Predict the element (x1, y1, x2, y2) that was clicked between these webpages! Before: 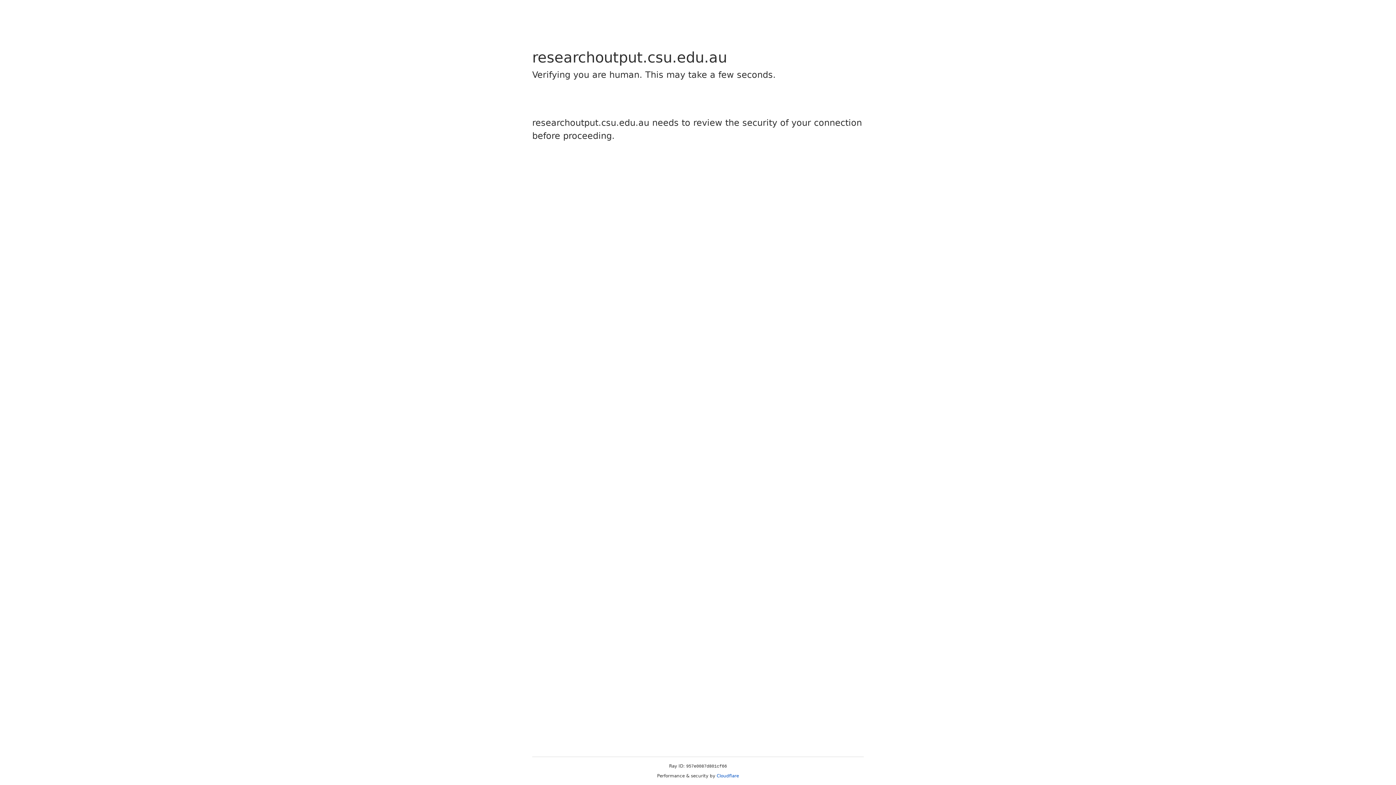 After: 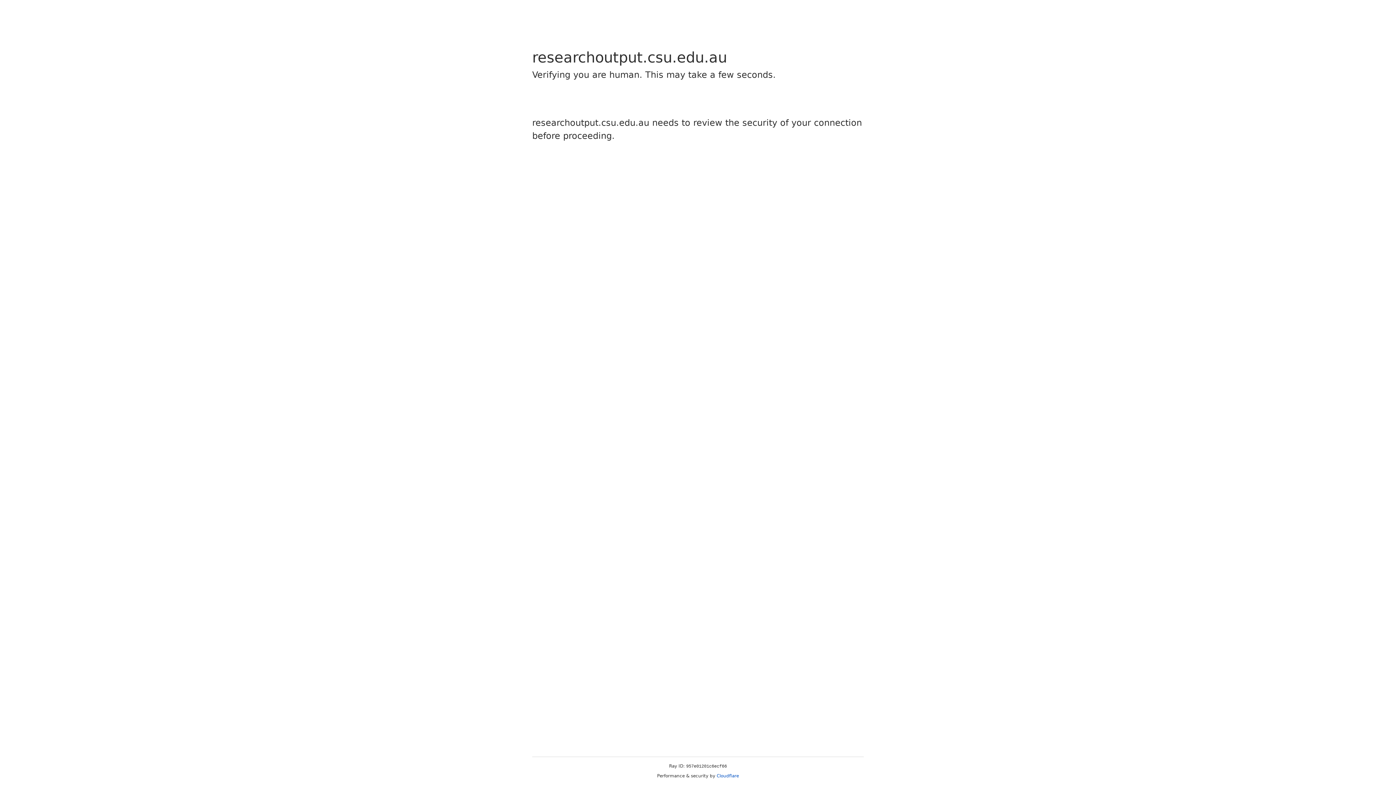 Action: label: Cloudflare bbox: (716, 773, 739, 778)